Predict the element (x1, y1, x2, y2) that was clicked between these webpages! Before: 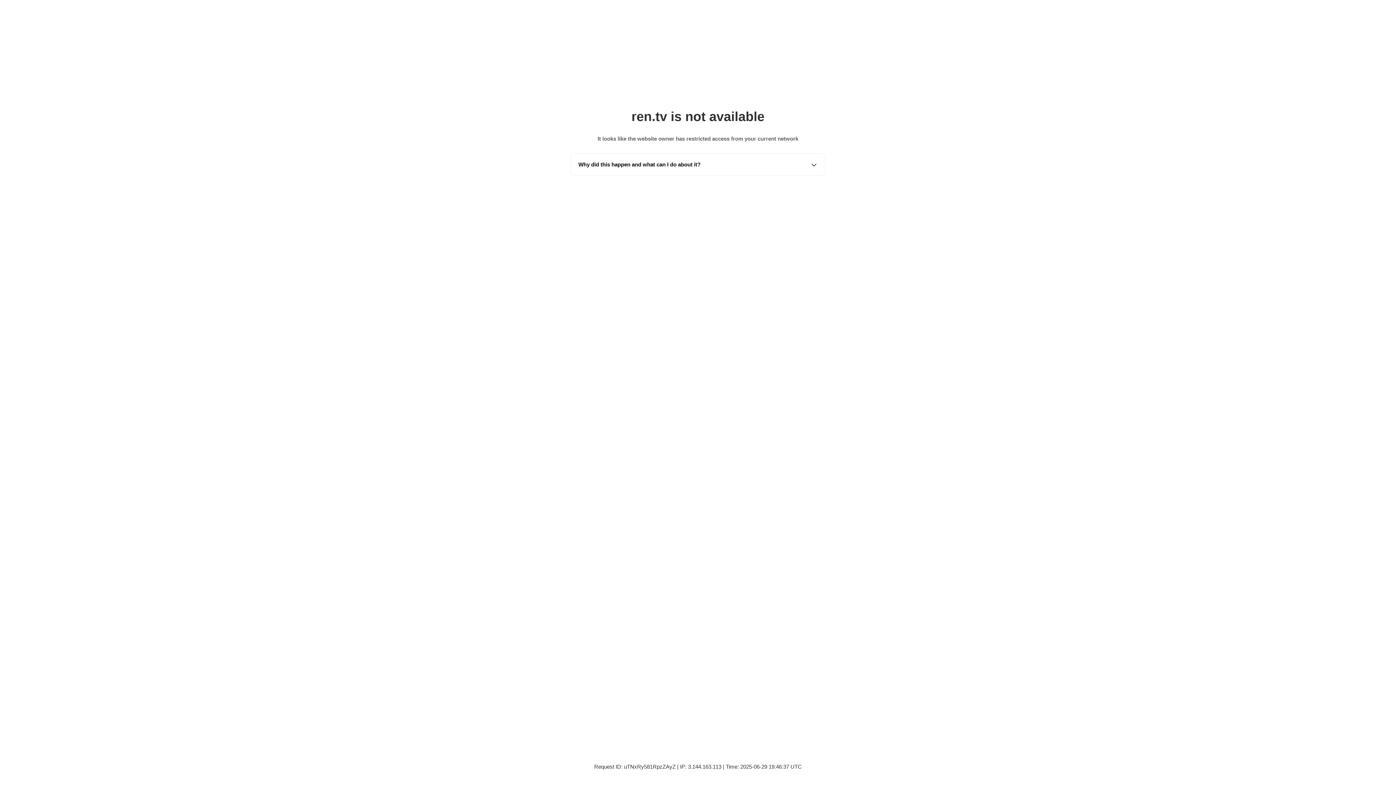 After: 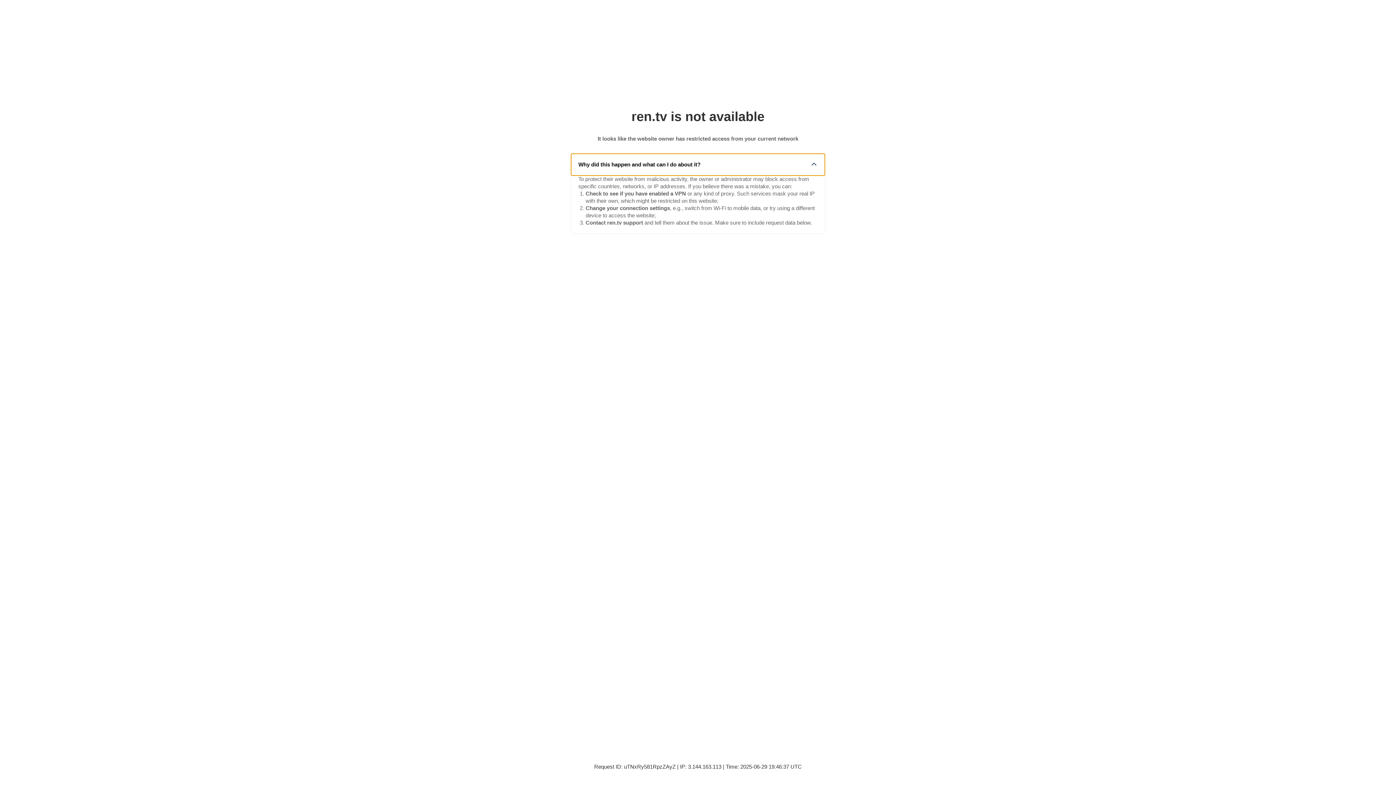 Action: bbox: (571, 153, 825, 175) label: Why did this happen and what can I do about it?